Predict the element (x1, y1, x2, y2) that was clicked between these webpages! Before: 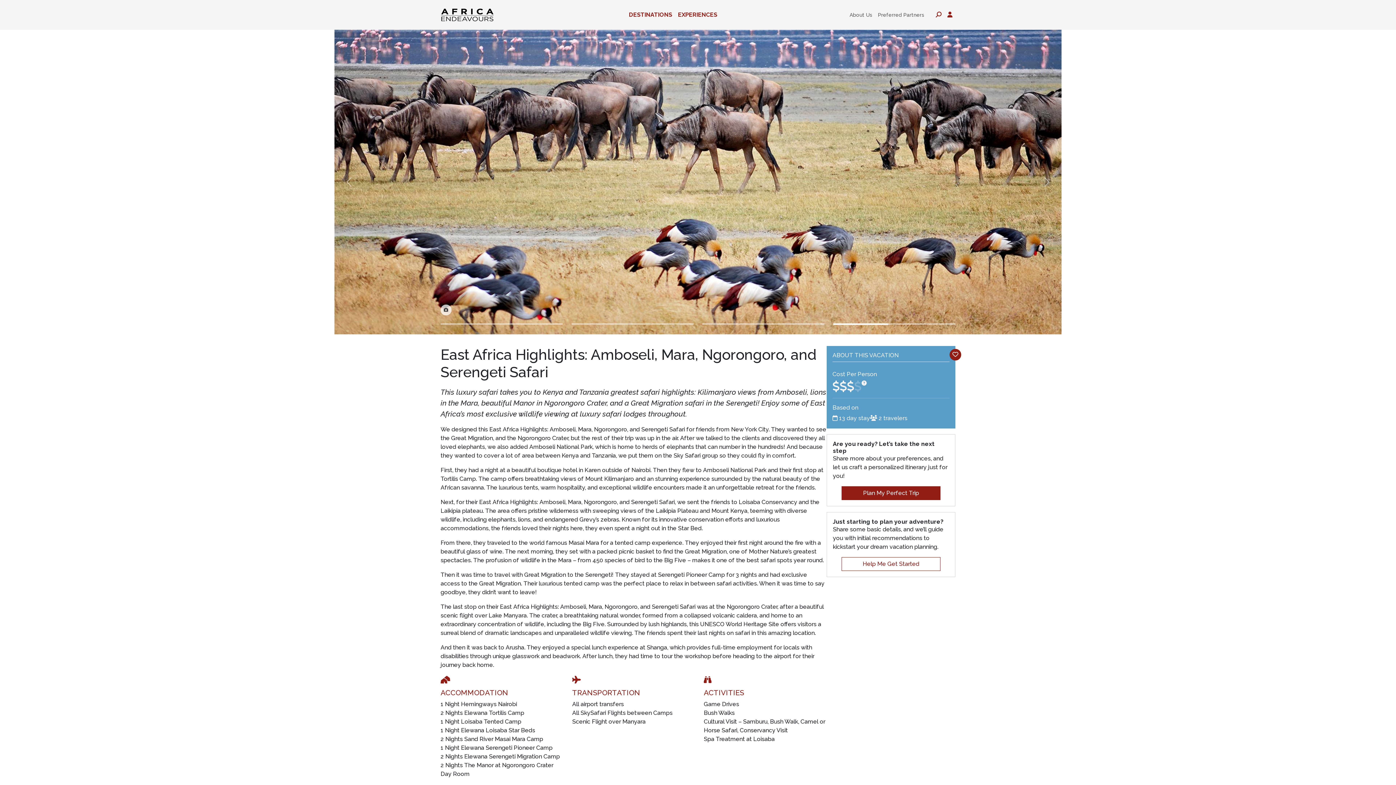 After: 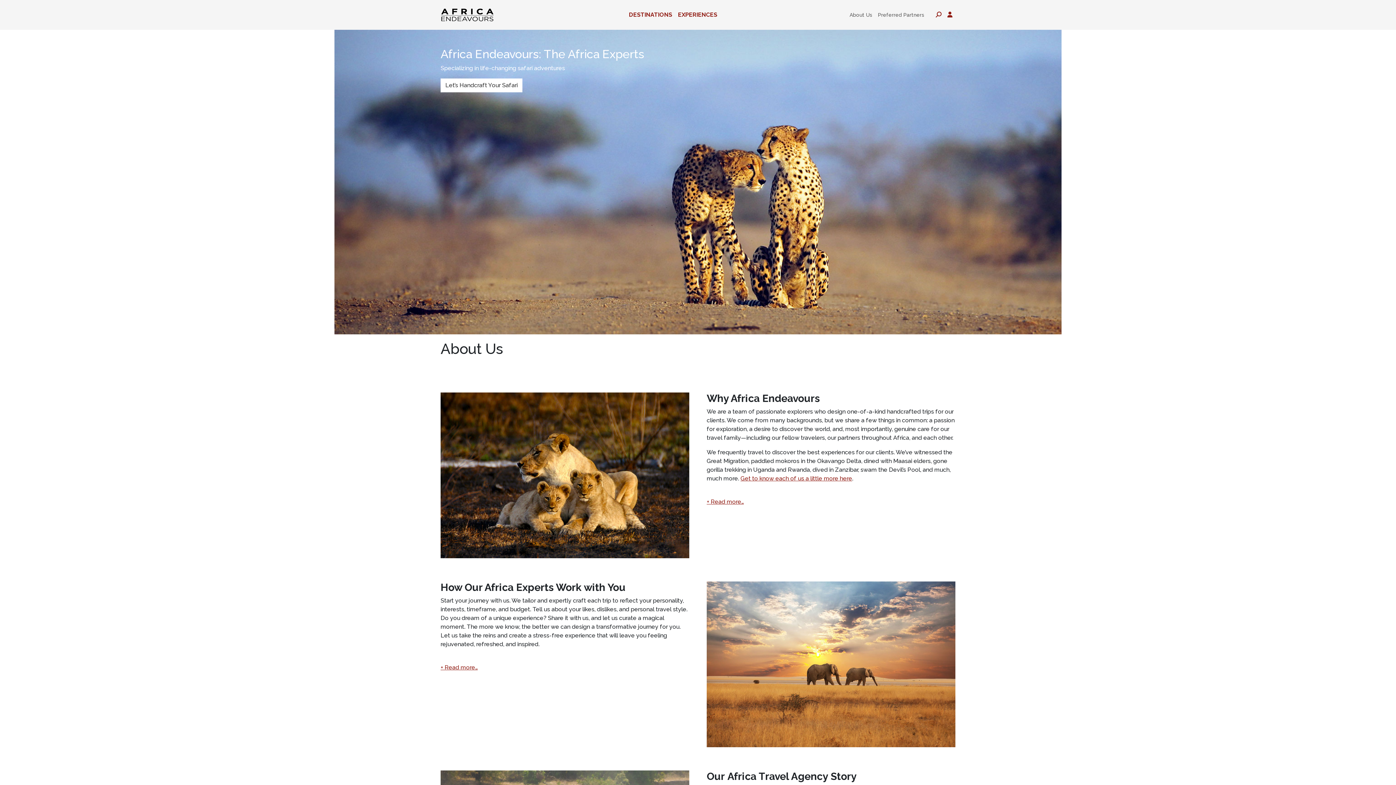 Action: bbox: (846, 8, 875, 21) label: About Us